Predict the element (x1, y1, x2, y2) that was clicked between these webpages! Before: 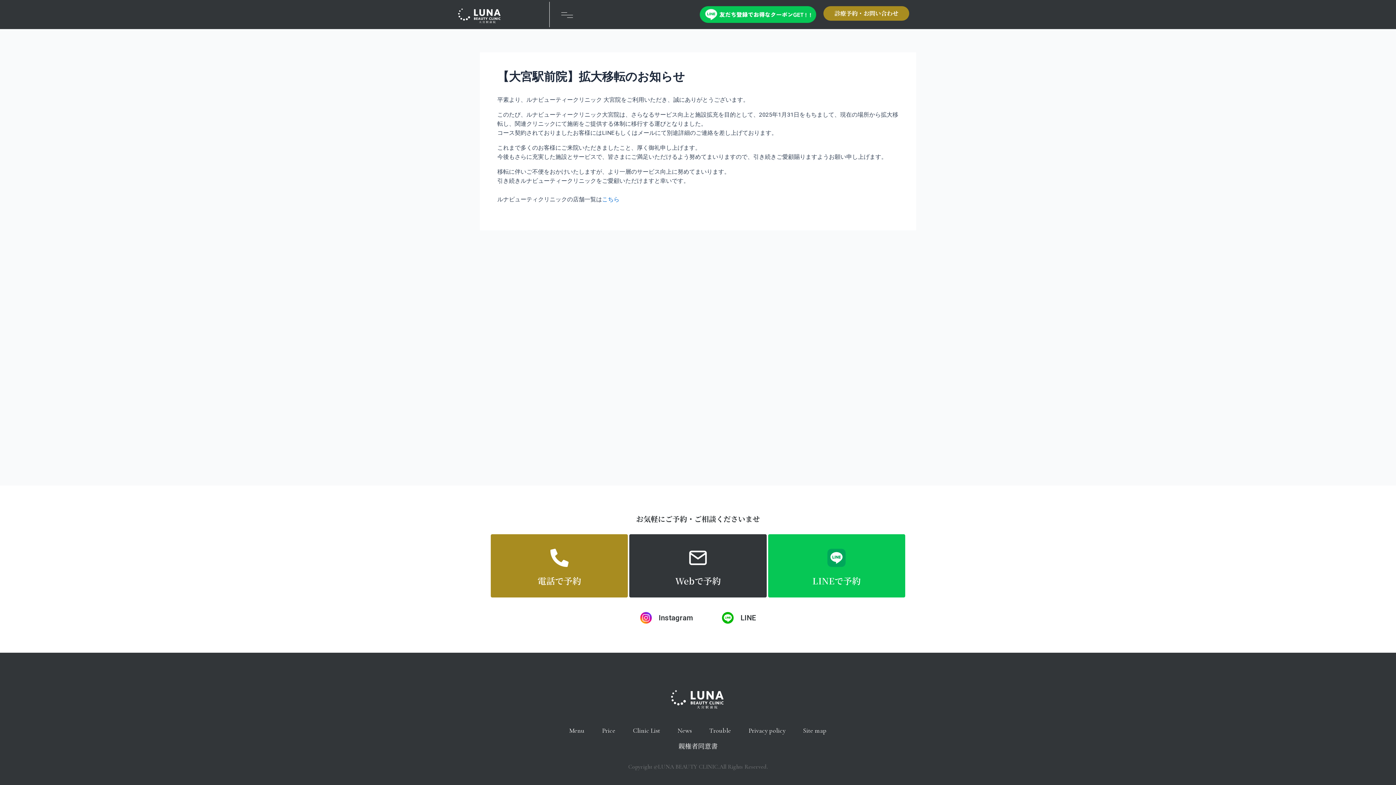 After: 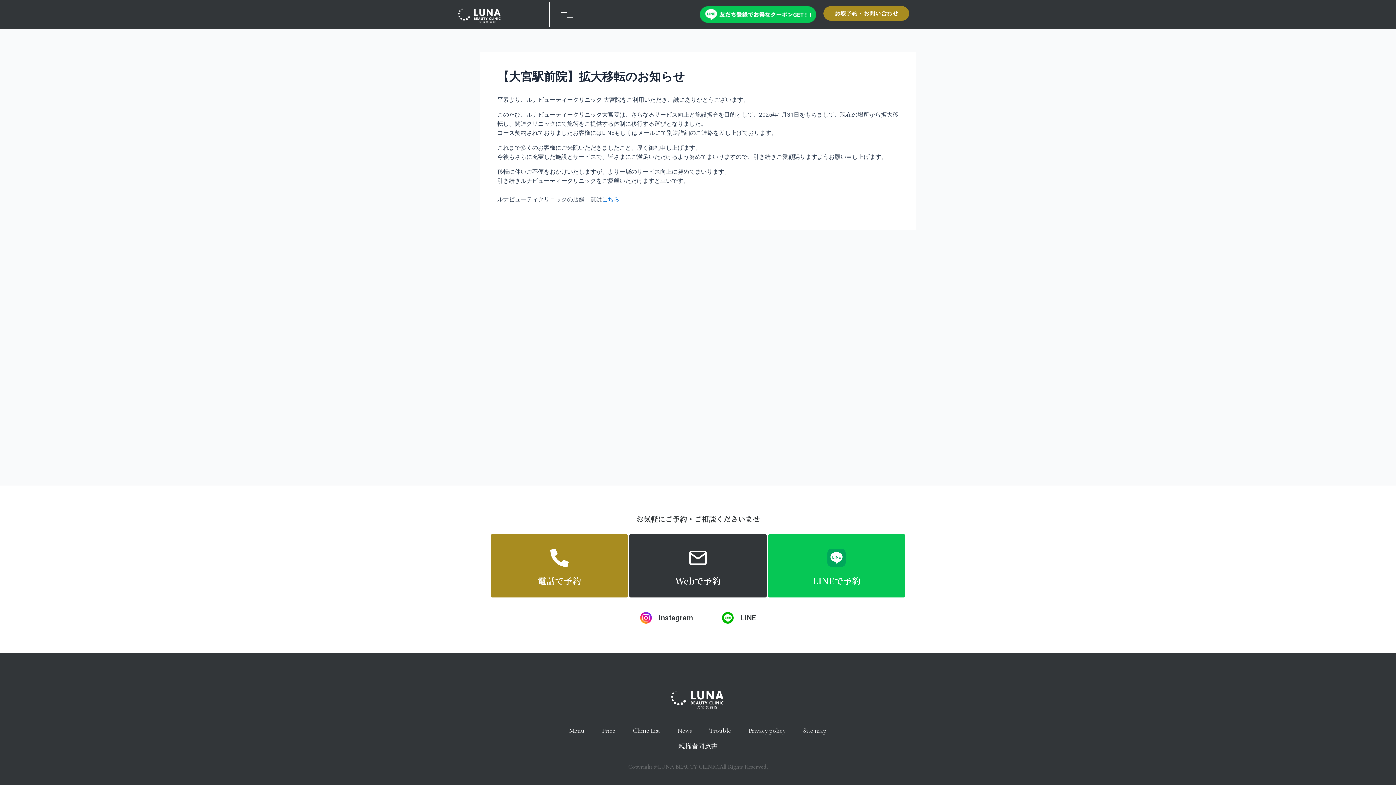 Action: bbox: (560, 722, 593, 738) label: Menu